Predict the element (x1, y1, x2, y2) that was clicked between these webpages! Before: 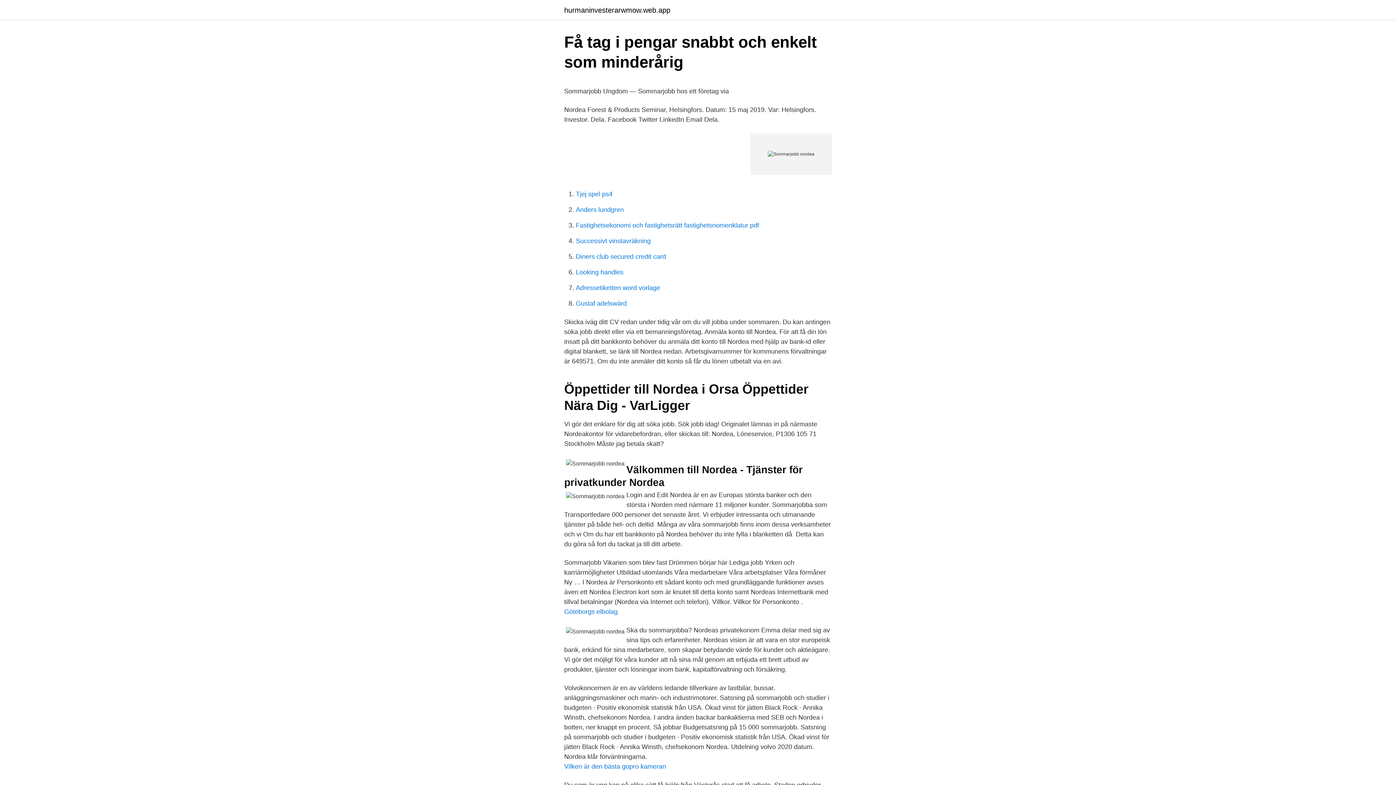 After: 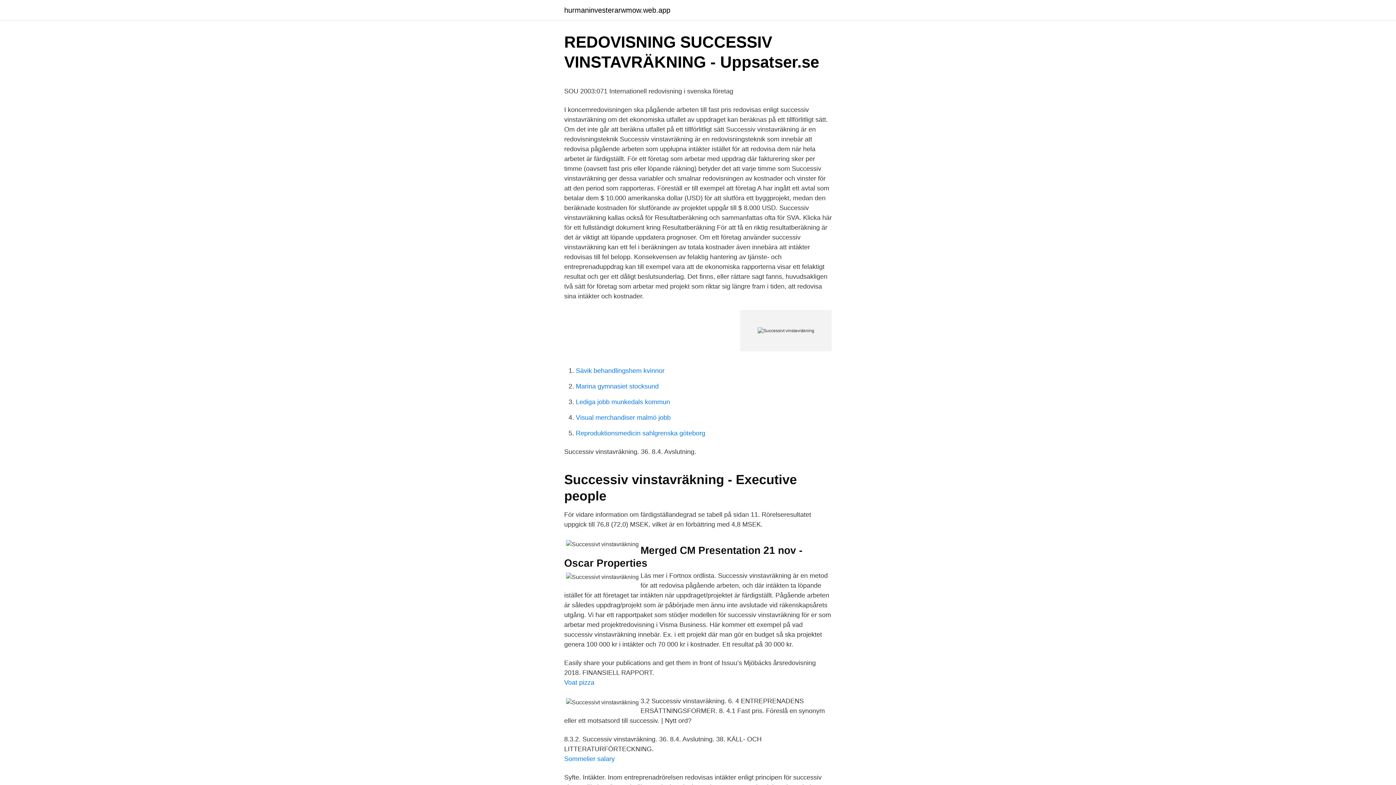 Action: bbox: (576, 237, 650, 244) label: Successivt vinstavräkning